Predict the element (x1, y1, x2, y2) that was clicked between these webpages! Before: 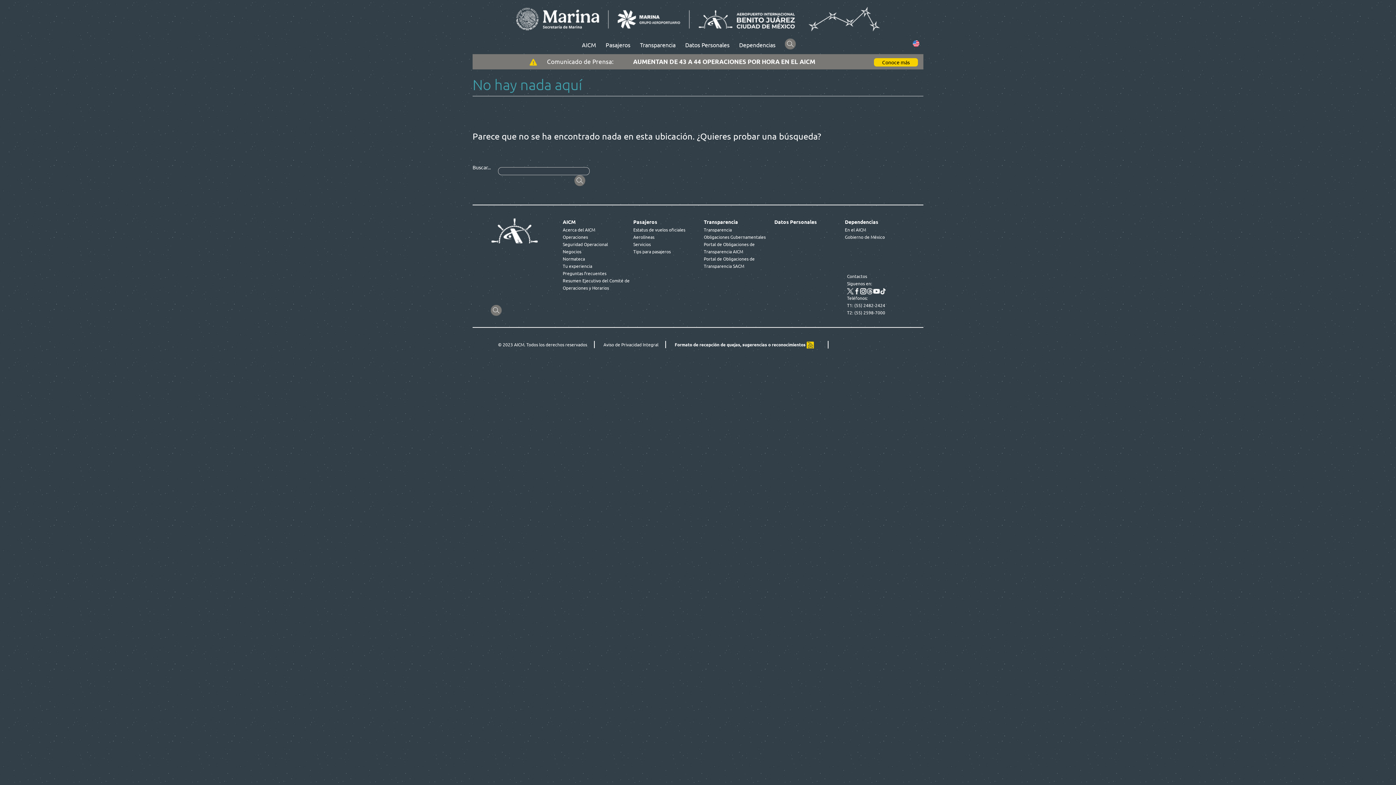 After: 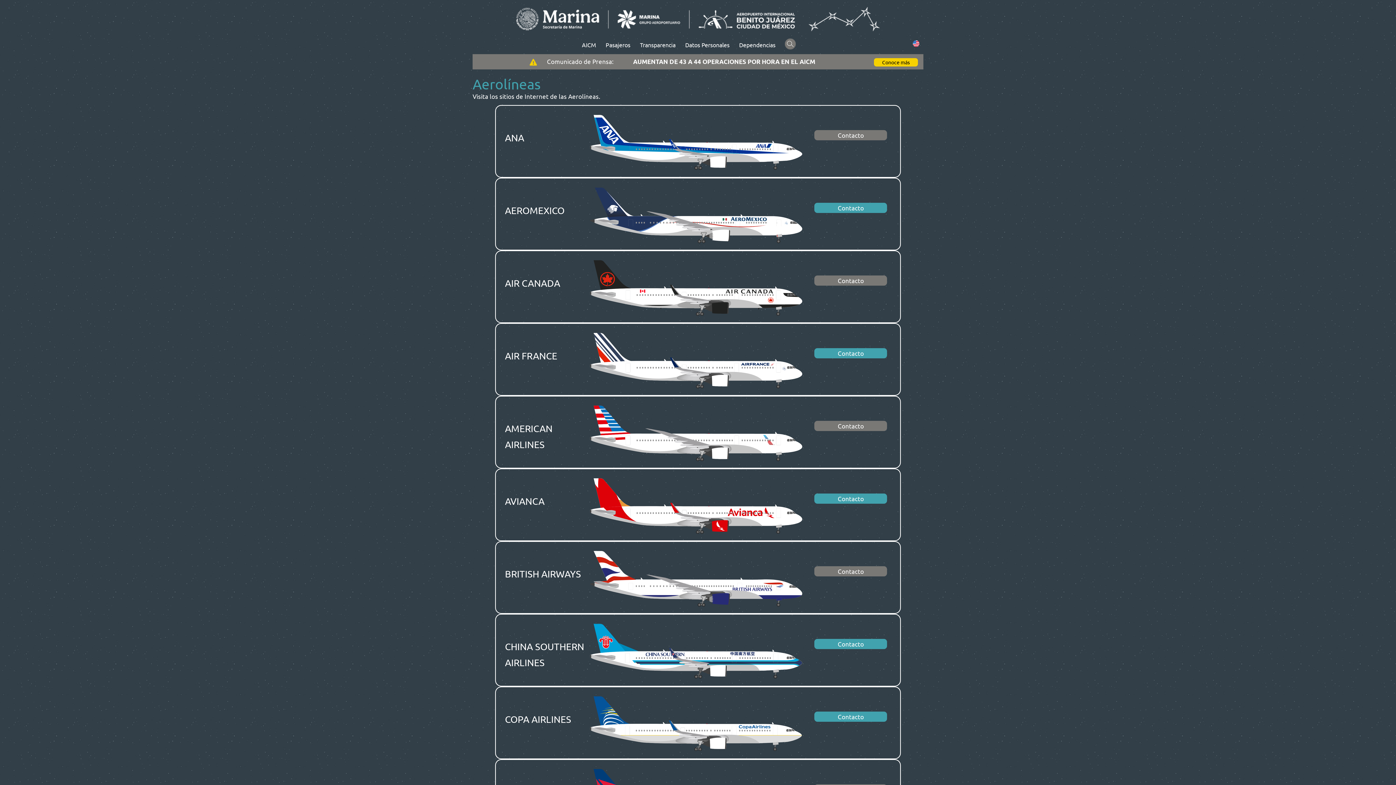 Action: label: Aerolíneas bbox: (633, 234, 654, 239)